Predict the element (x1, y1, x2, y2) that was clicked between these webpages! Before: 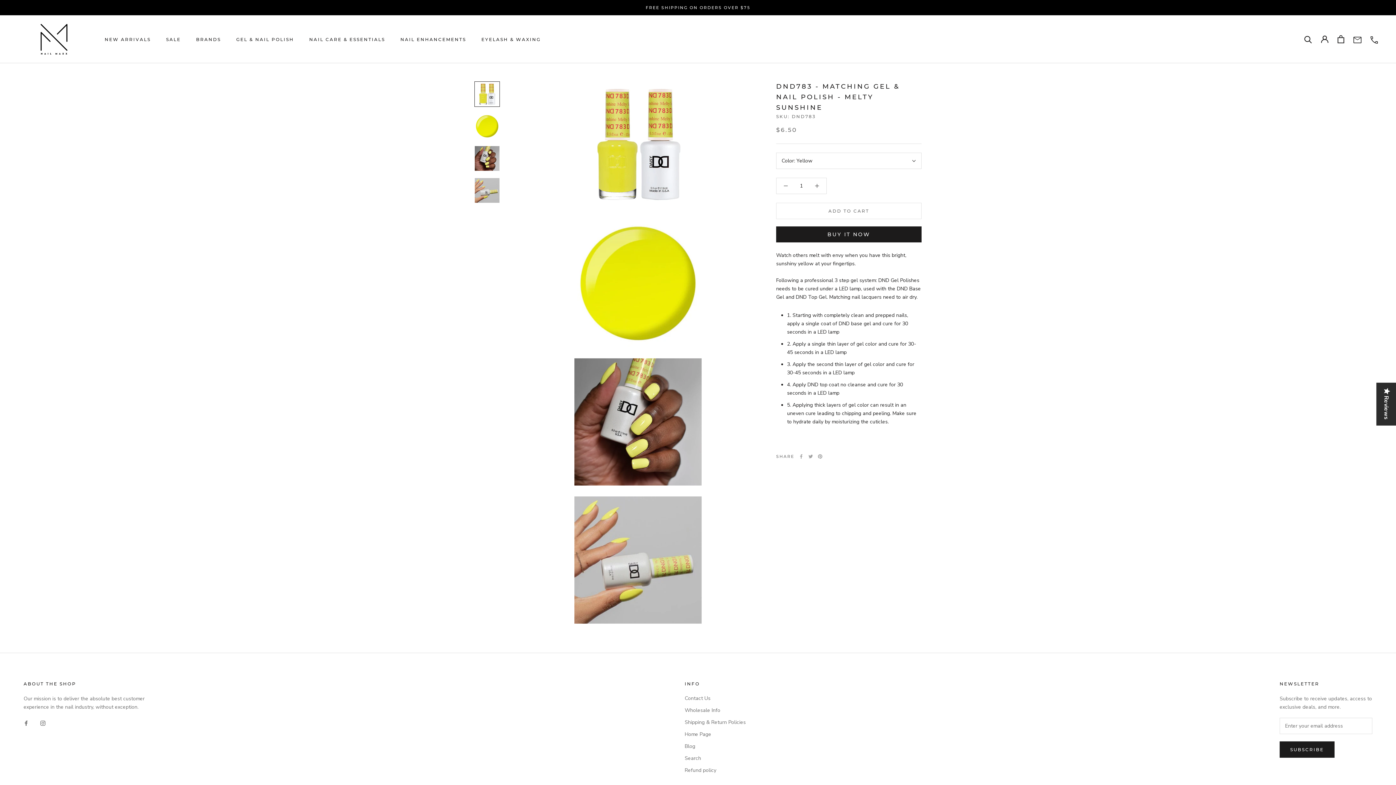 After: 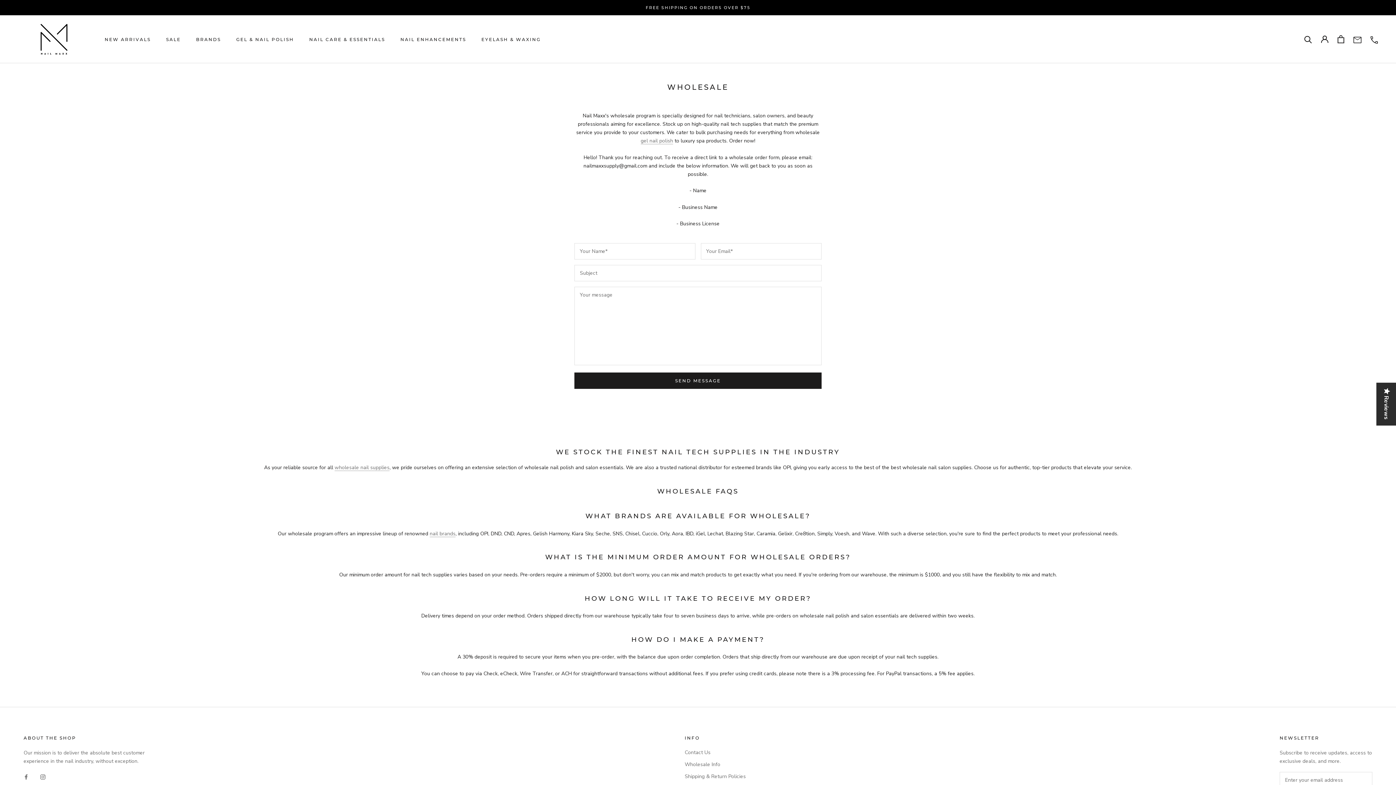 Action: bbox: (684, 707, 746, 714) label: Wholesale Info